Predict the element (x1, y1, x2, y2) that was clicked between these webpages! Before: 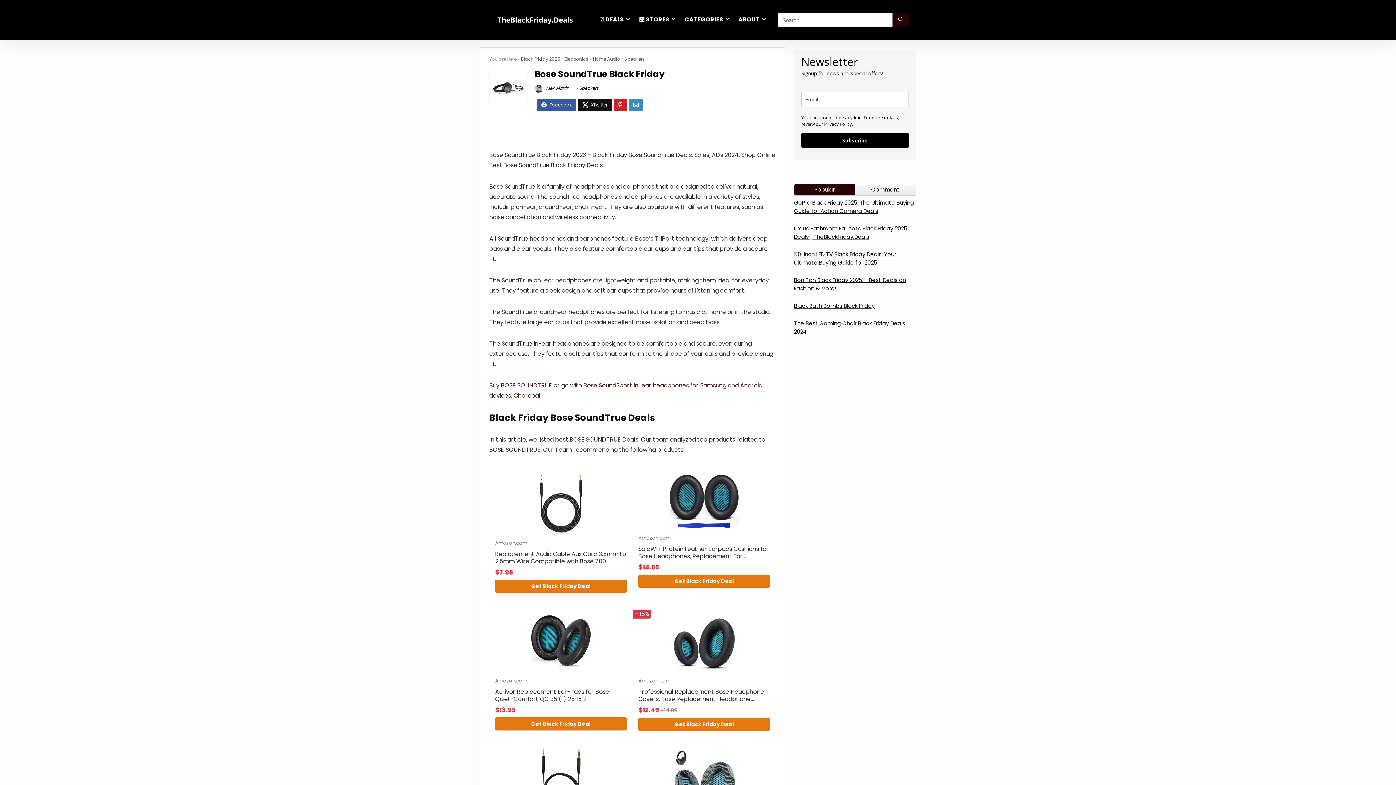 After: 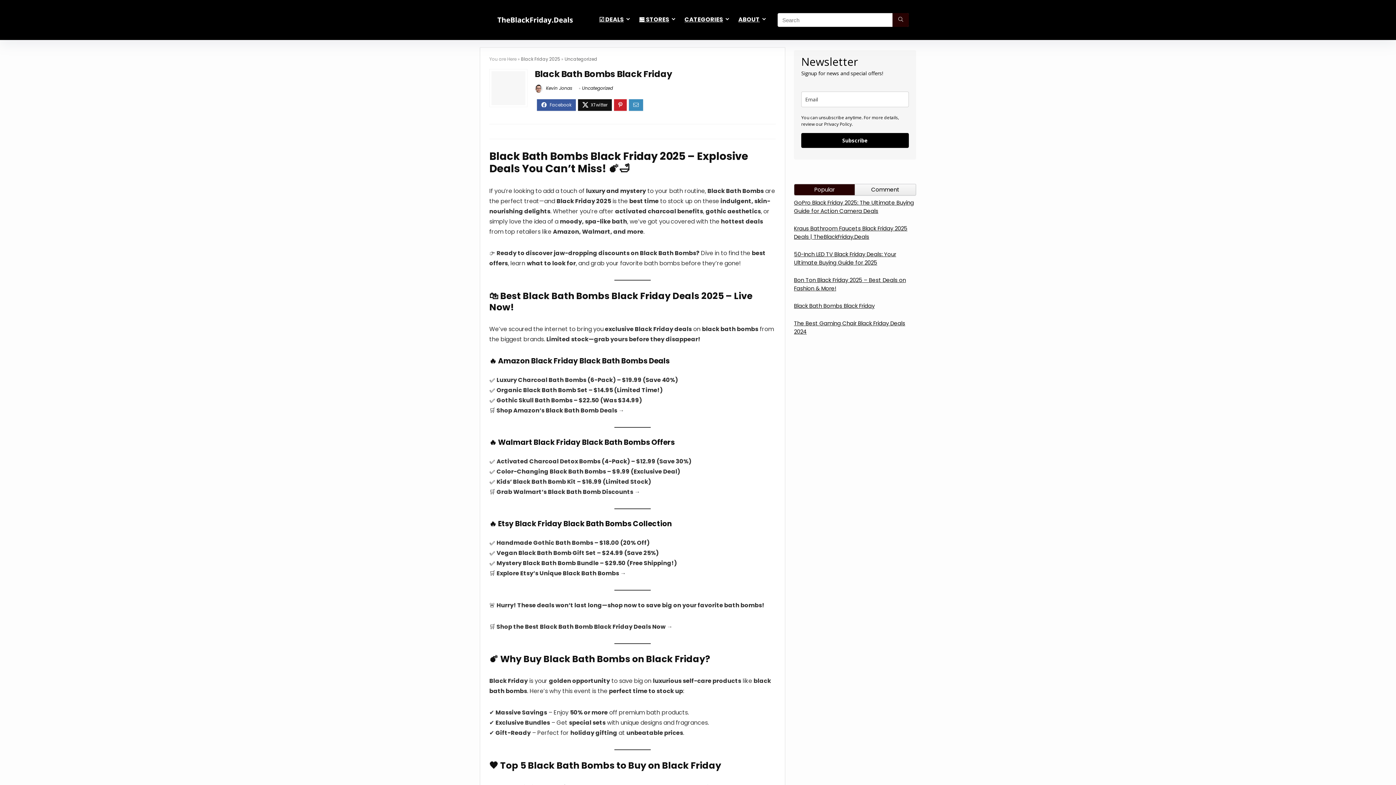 Action: label: Black Bath Bombs Black Friday bbox: (794, 302, 874, 309)